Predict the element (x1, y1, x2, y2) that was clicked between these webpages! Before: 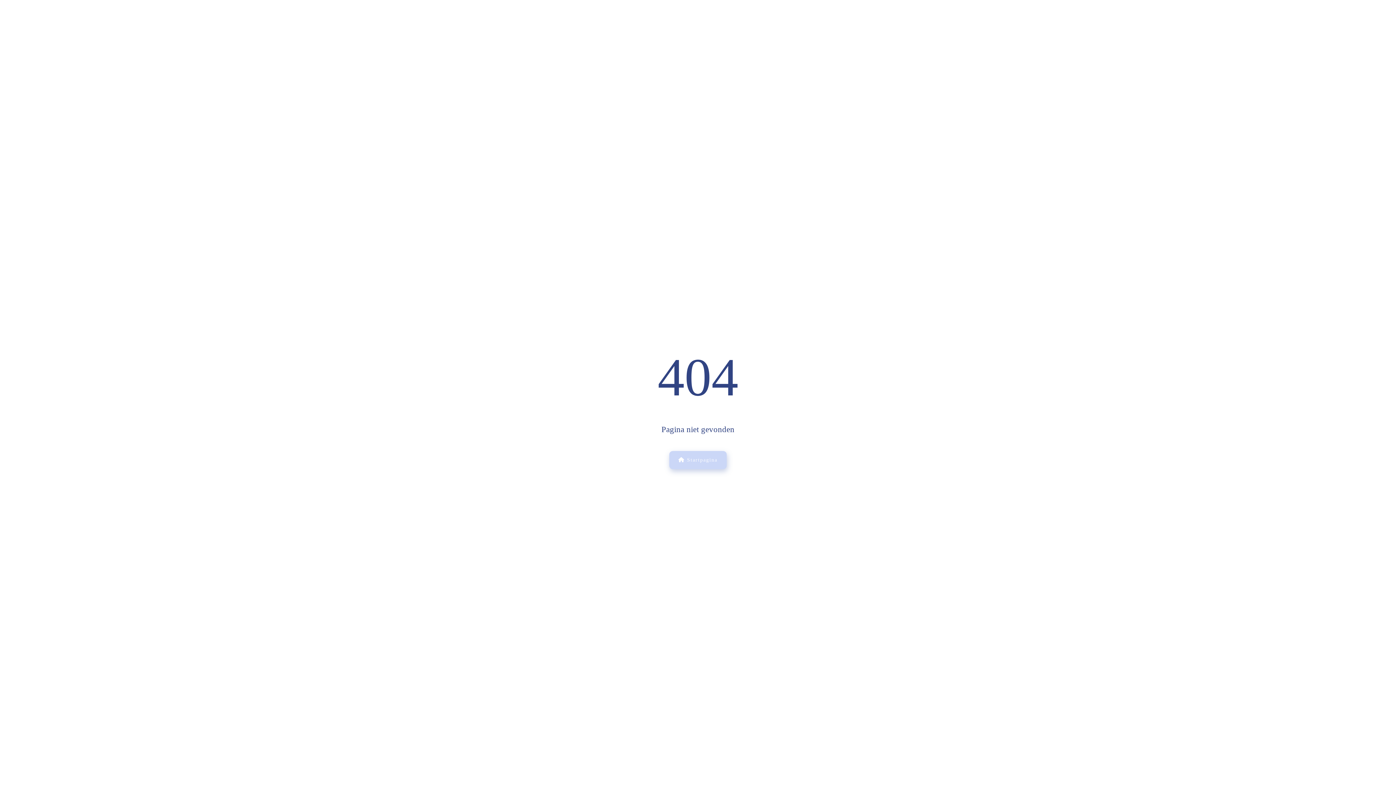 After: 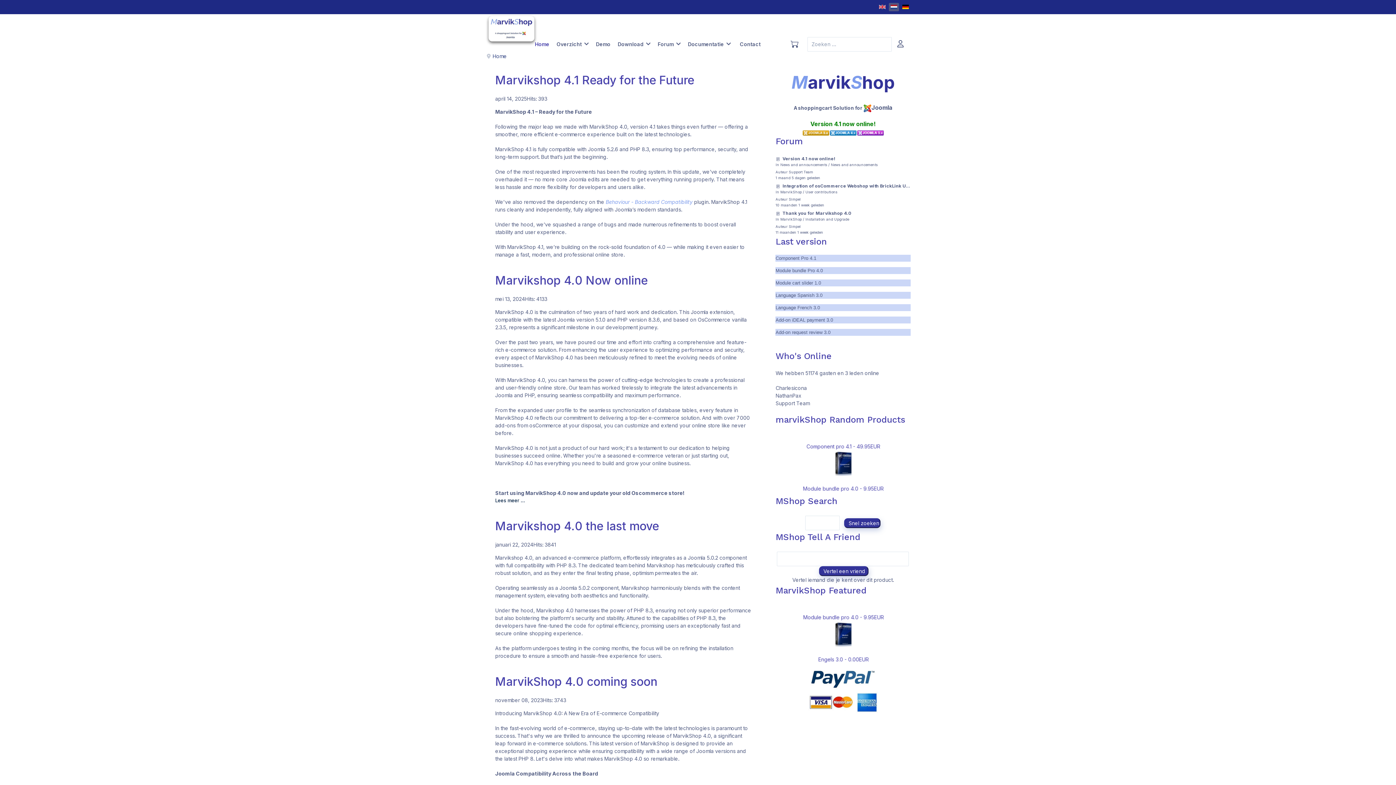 Action: bbox: (669, 451, 726, 469) label:  Startpagina